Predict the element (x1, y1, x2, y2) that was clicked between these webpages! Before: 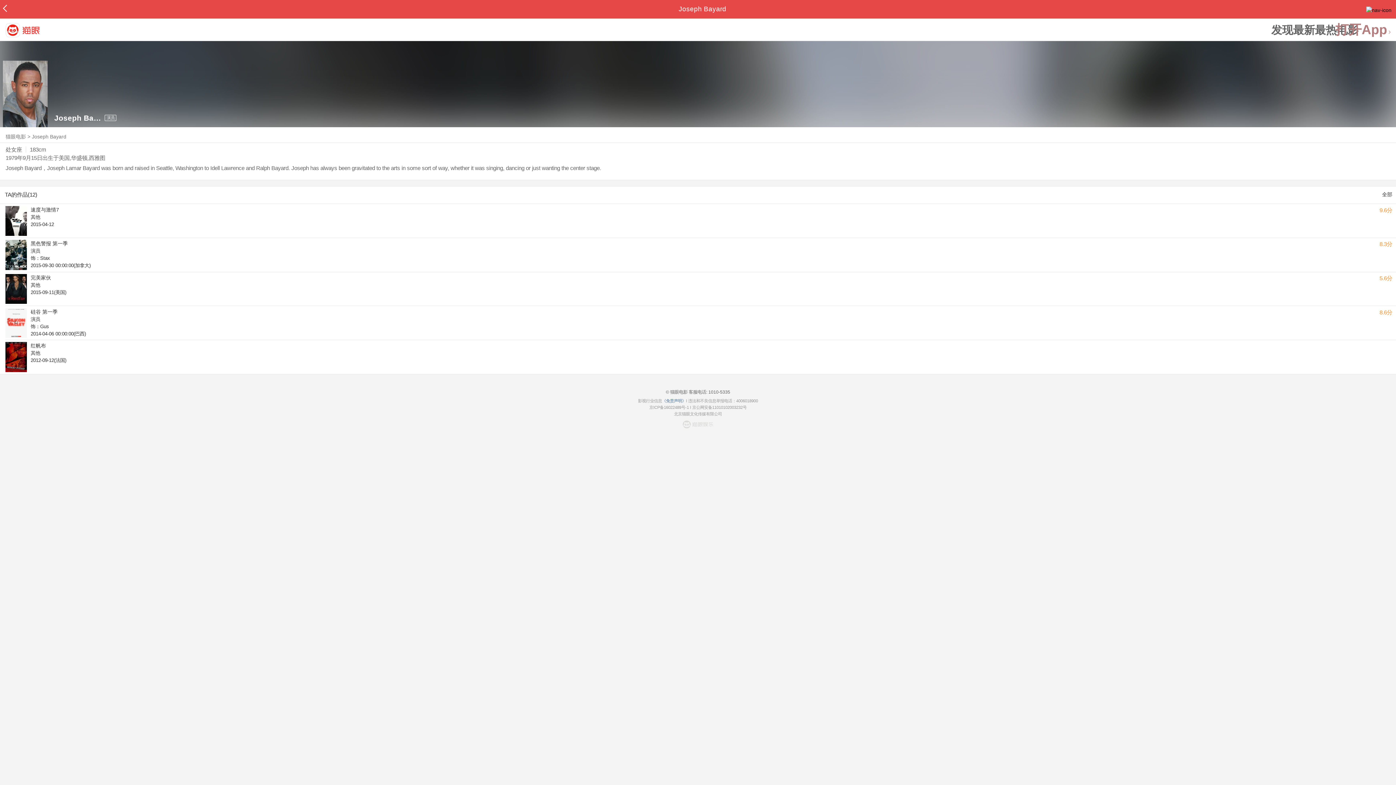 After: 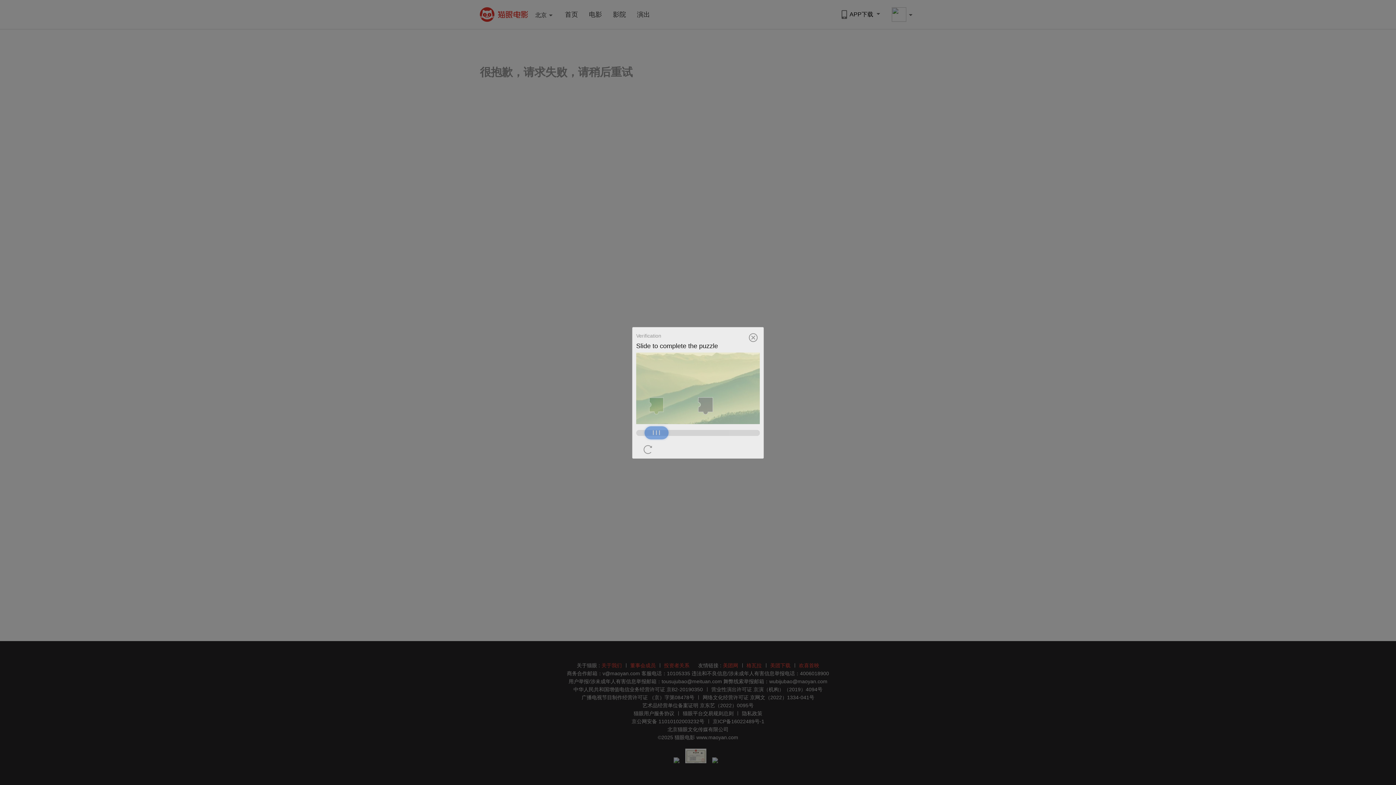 Action: label: 9.6分

速度与激情7

其他

2015-04-12 bbox: (5, 204, 1396, 238)